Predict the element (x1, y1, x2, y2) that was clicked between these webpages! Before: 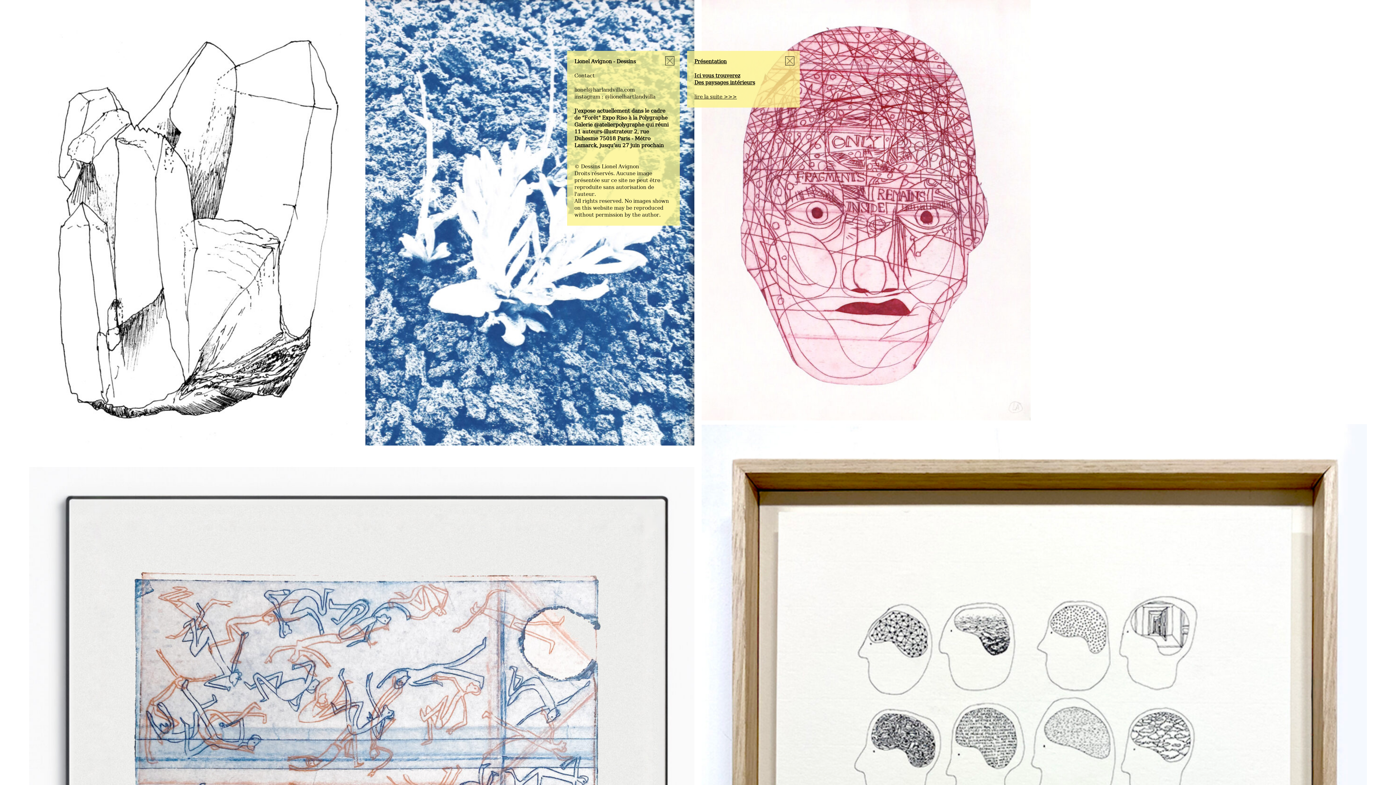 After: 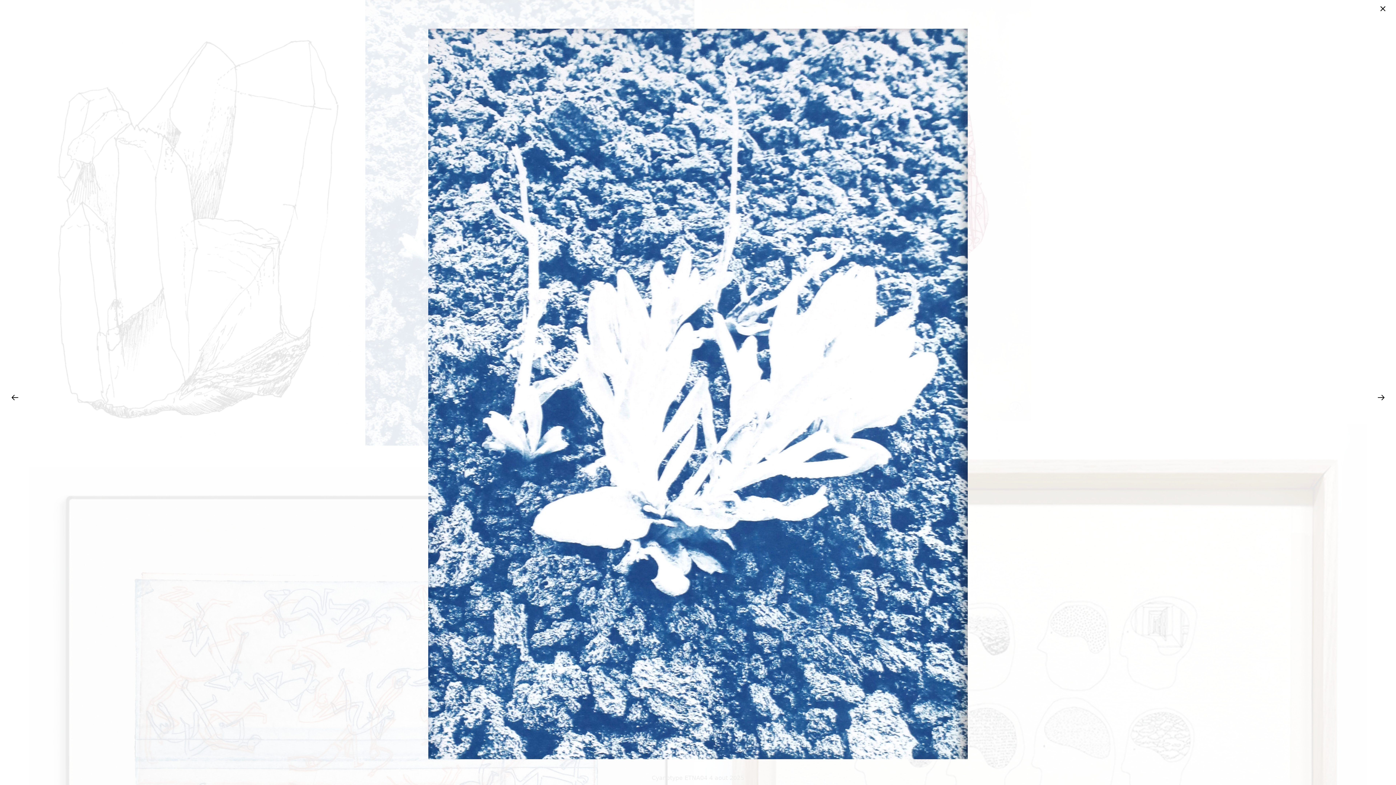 Action: bbox: (365, 0, 694, 445)